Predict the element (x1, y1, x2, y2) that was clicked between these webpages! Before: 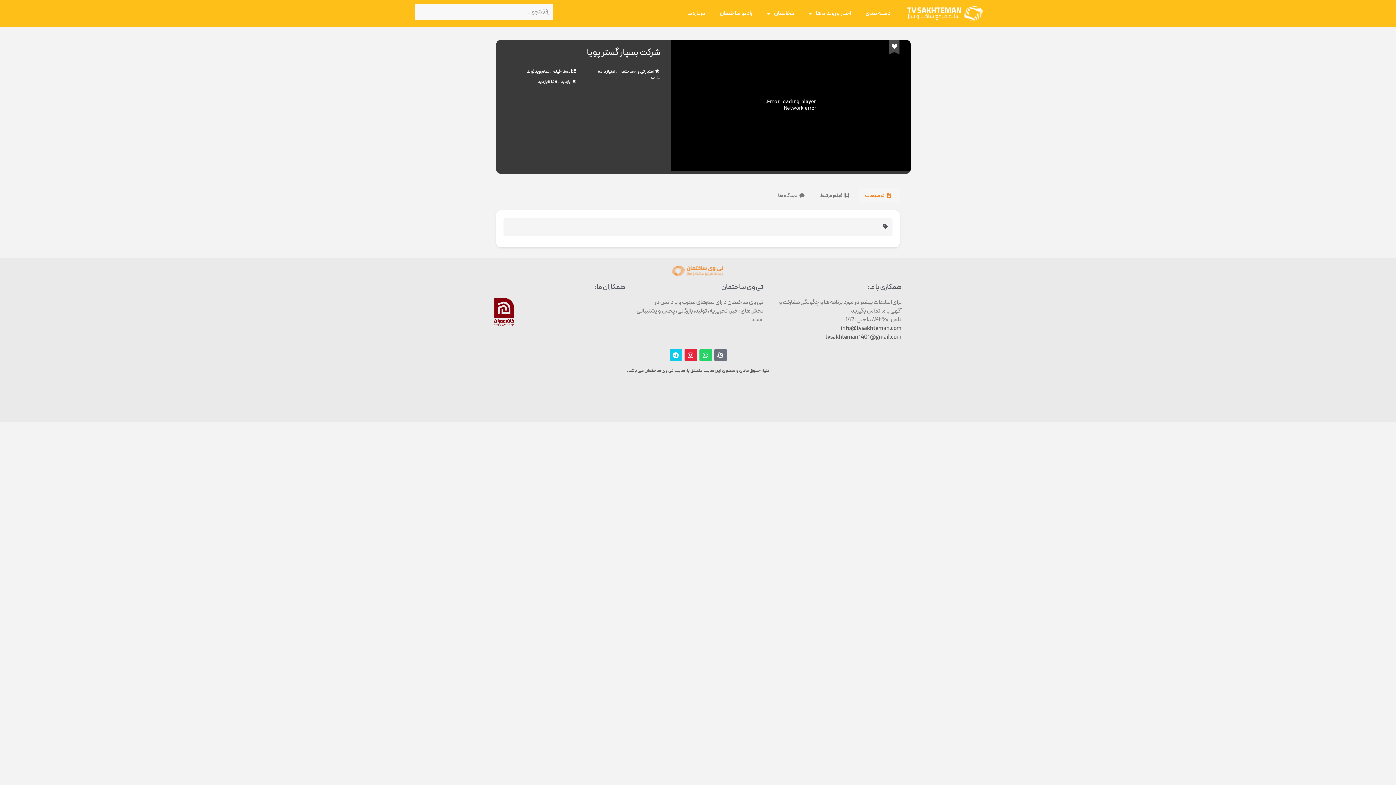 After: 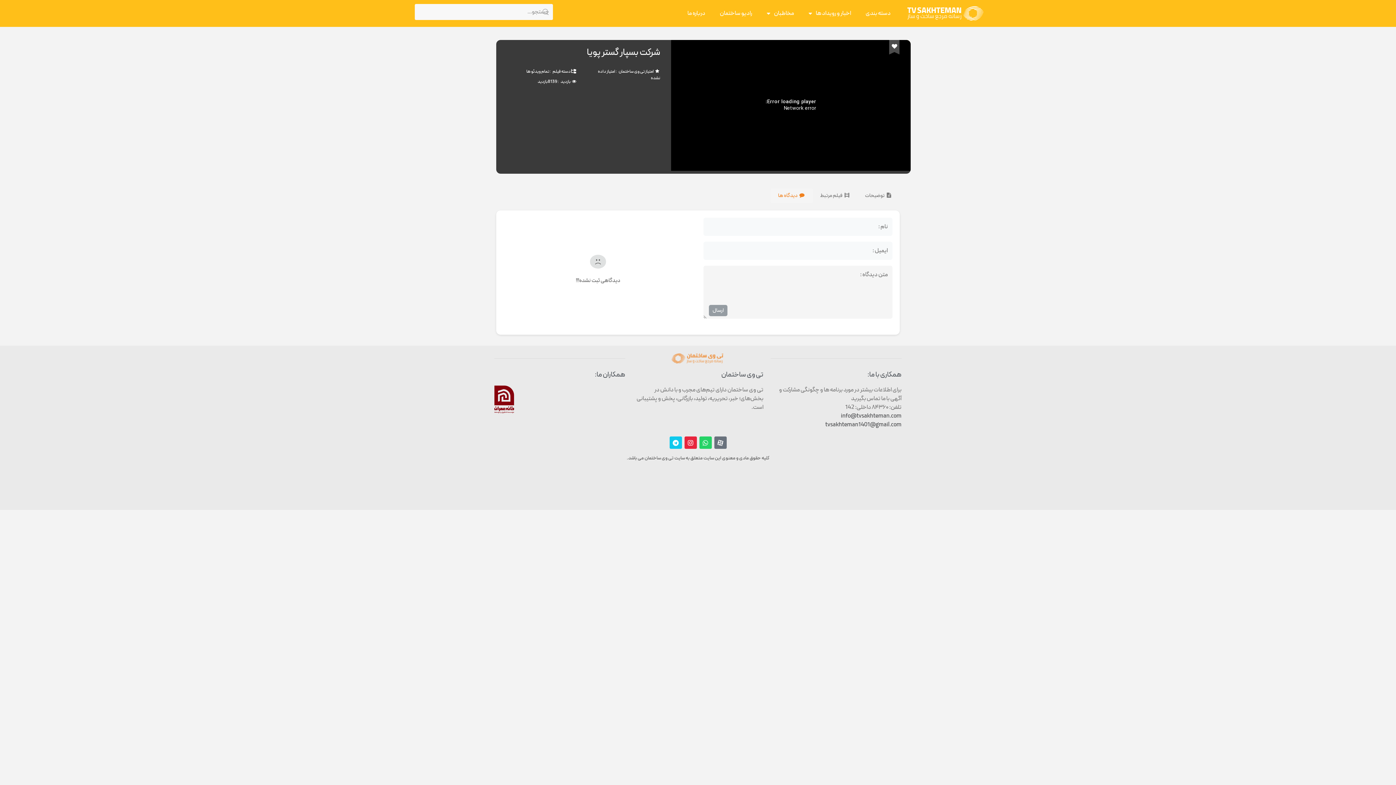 Action: bbox: (770, 188, 813, 203) label:  دیدگاه ها